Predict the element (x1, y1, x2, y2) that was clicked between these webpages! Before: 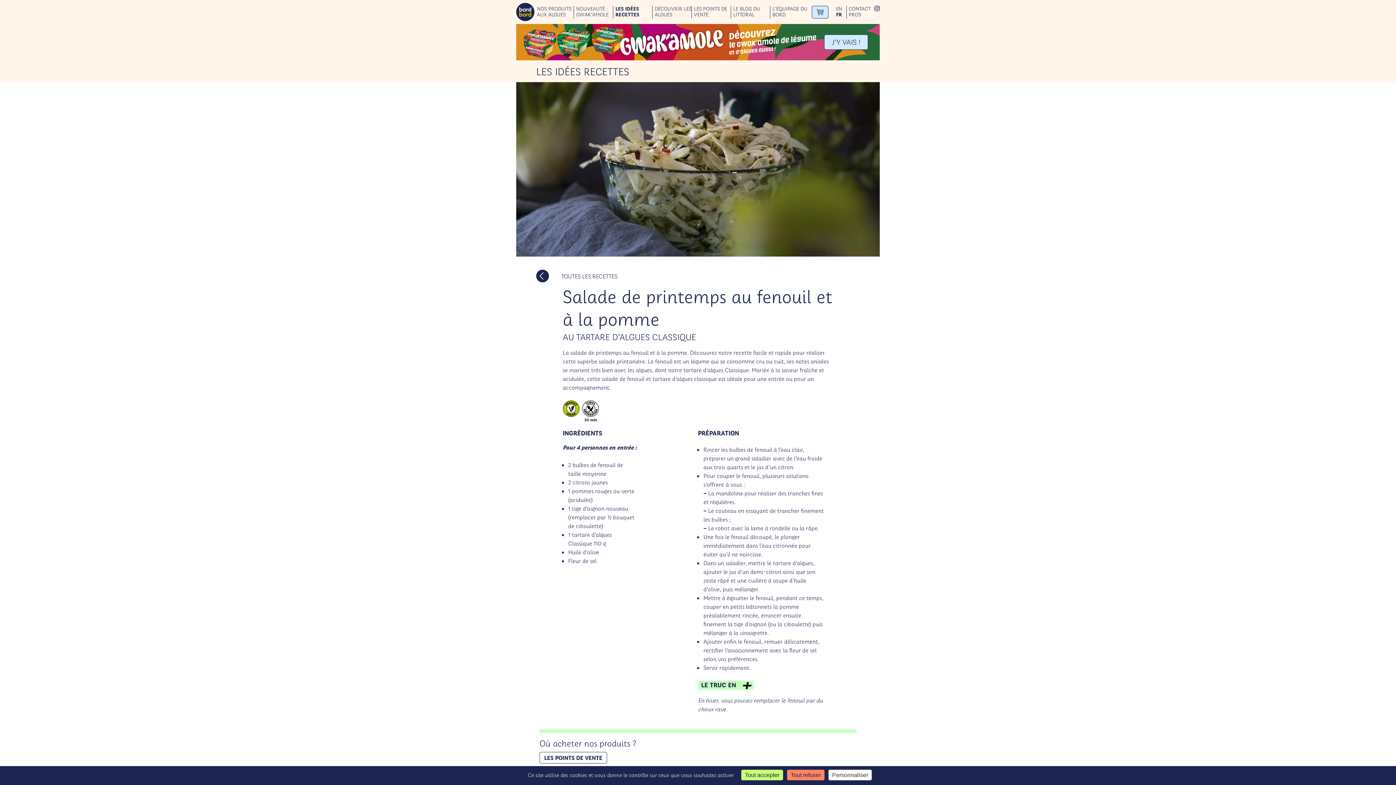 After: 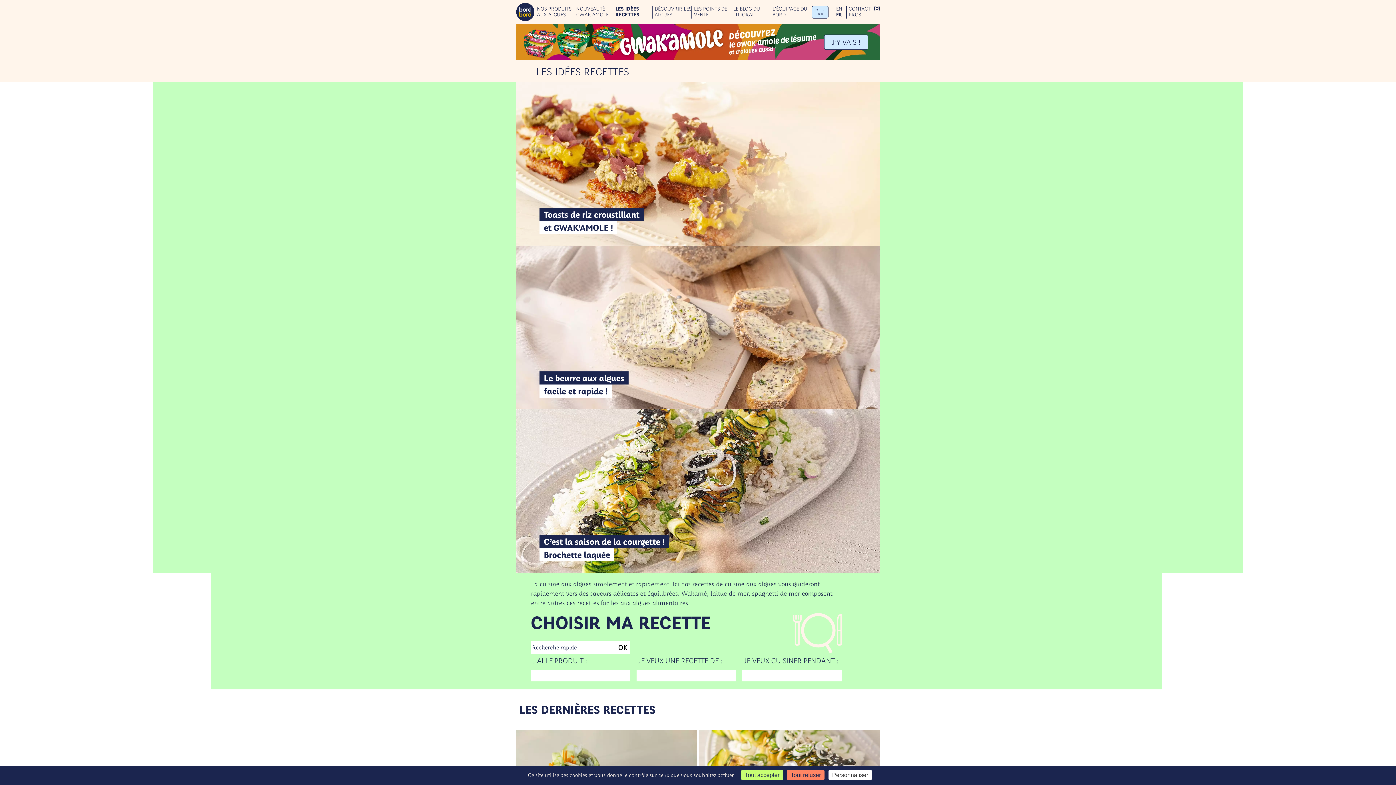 Action: bbox: (536, 269, 549, 282)